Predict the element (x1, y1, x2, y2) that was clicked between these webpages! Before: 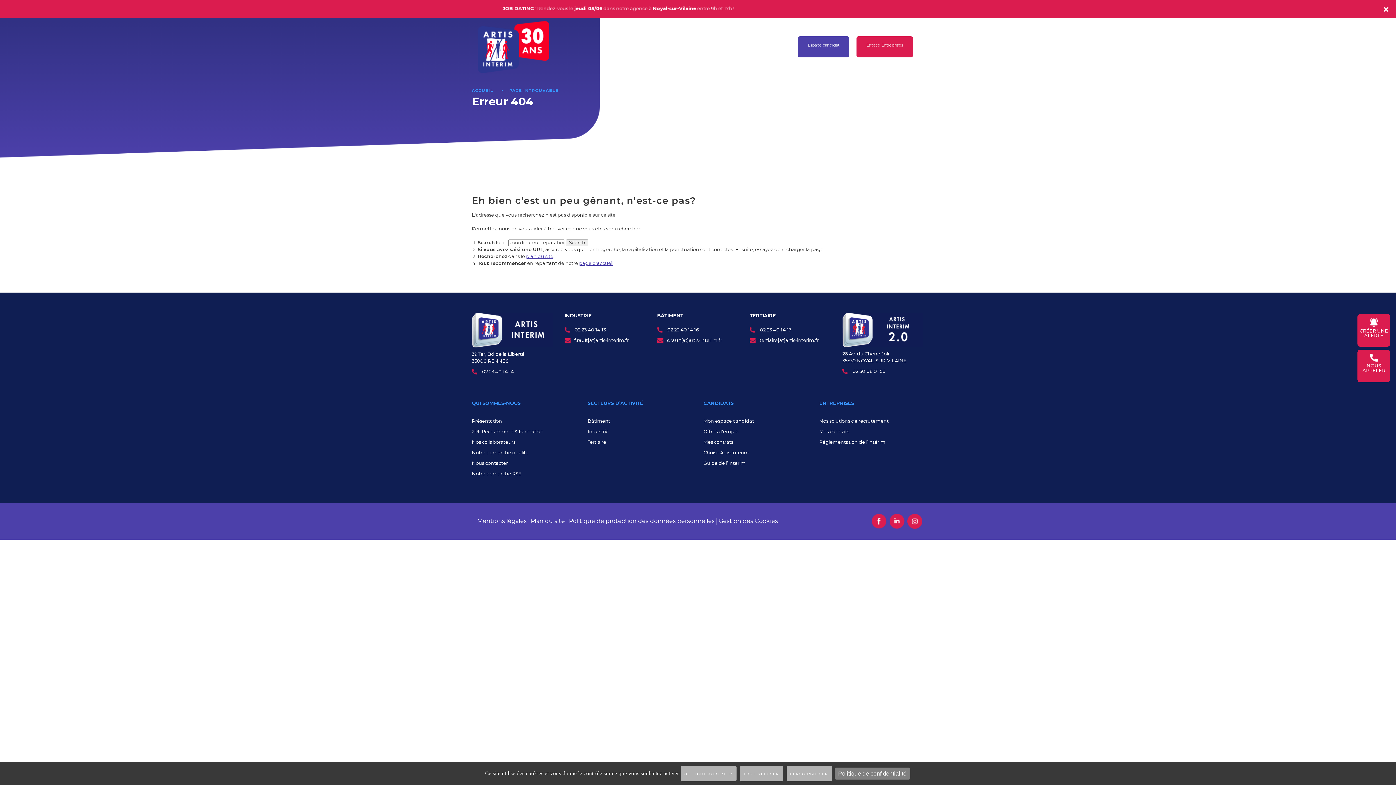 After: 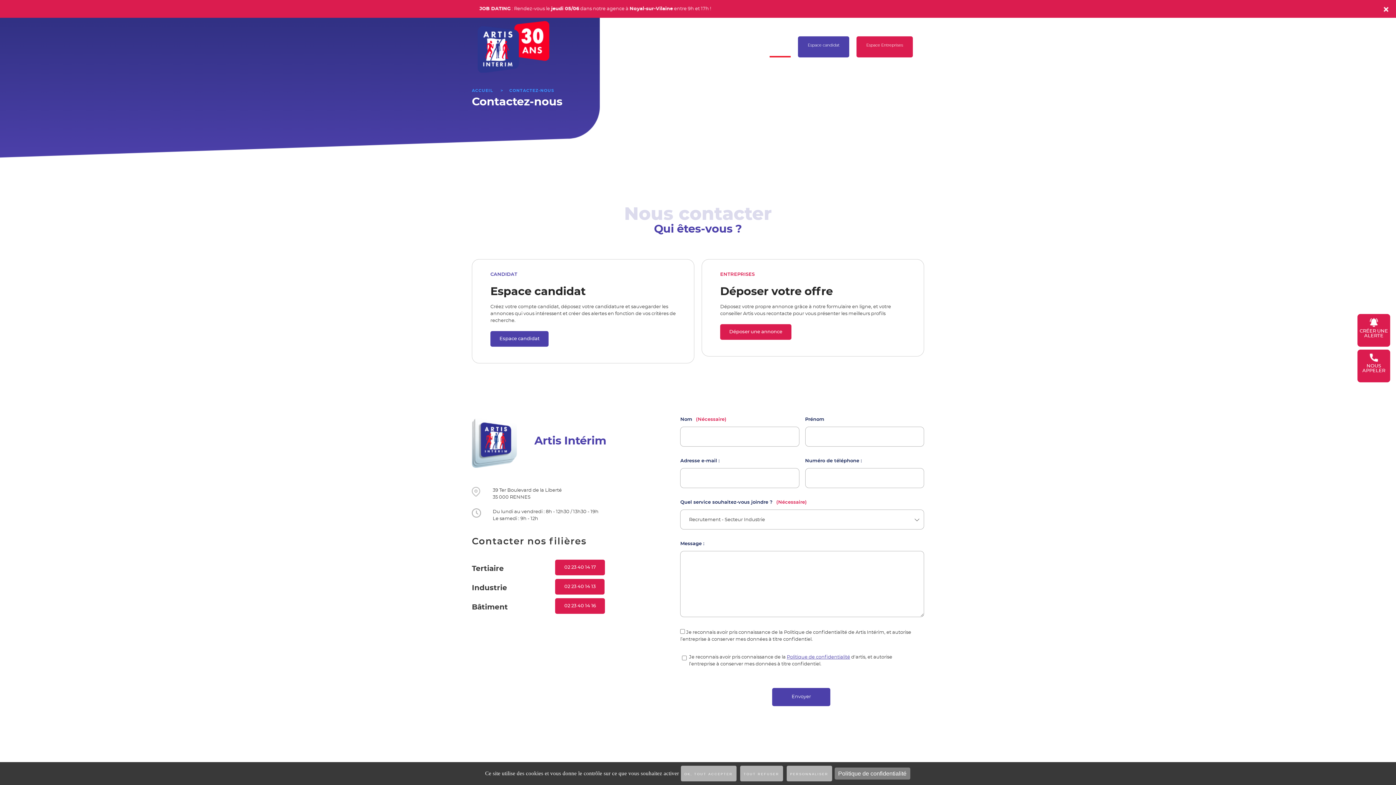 Action: label: Nous contacter bbox: (472, 461, 508, 466)